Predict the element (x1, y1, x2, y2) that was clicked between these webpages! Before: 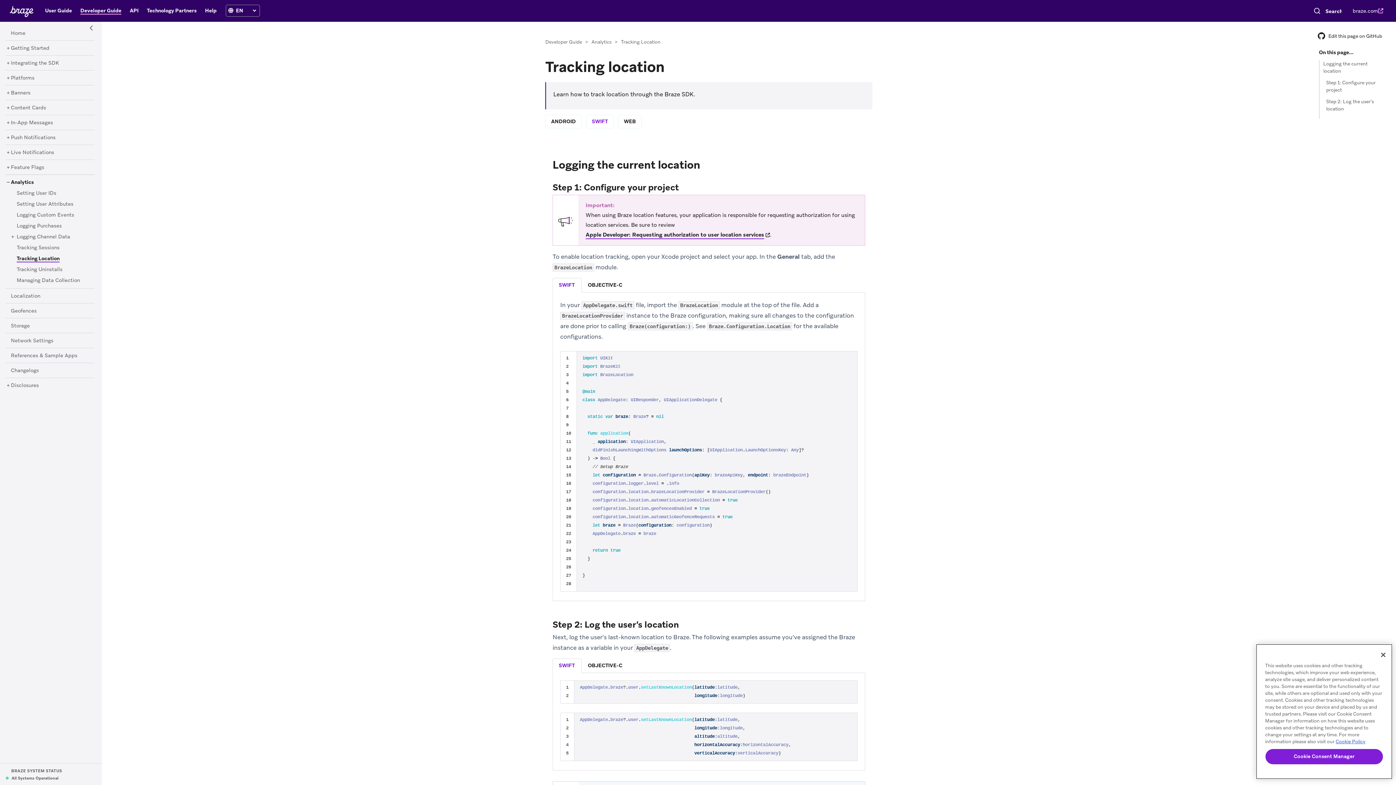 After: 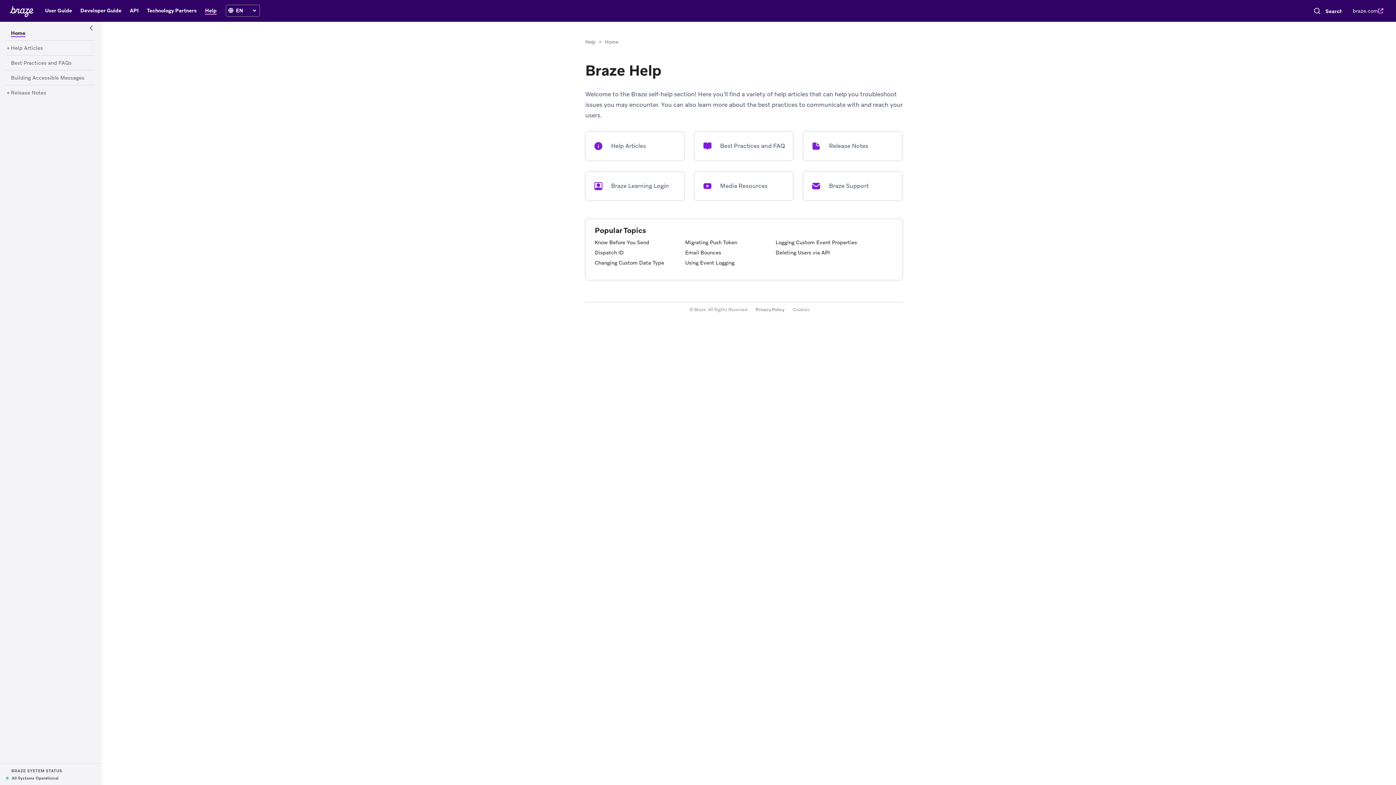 Action: label: Help bbox: (202, 6, 222, 17)